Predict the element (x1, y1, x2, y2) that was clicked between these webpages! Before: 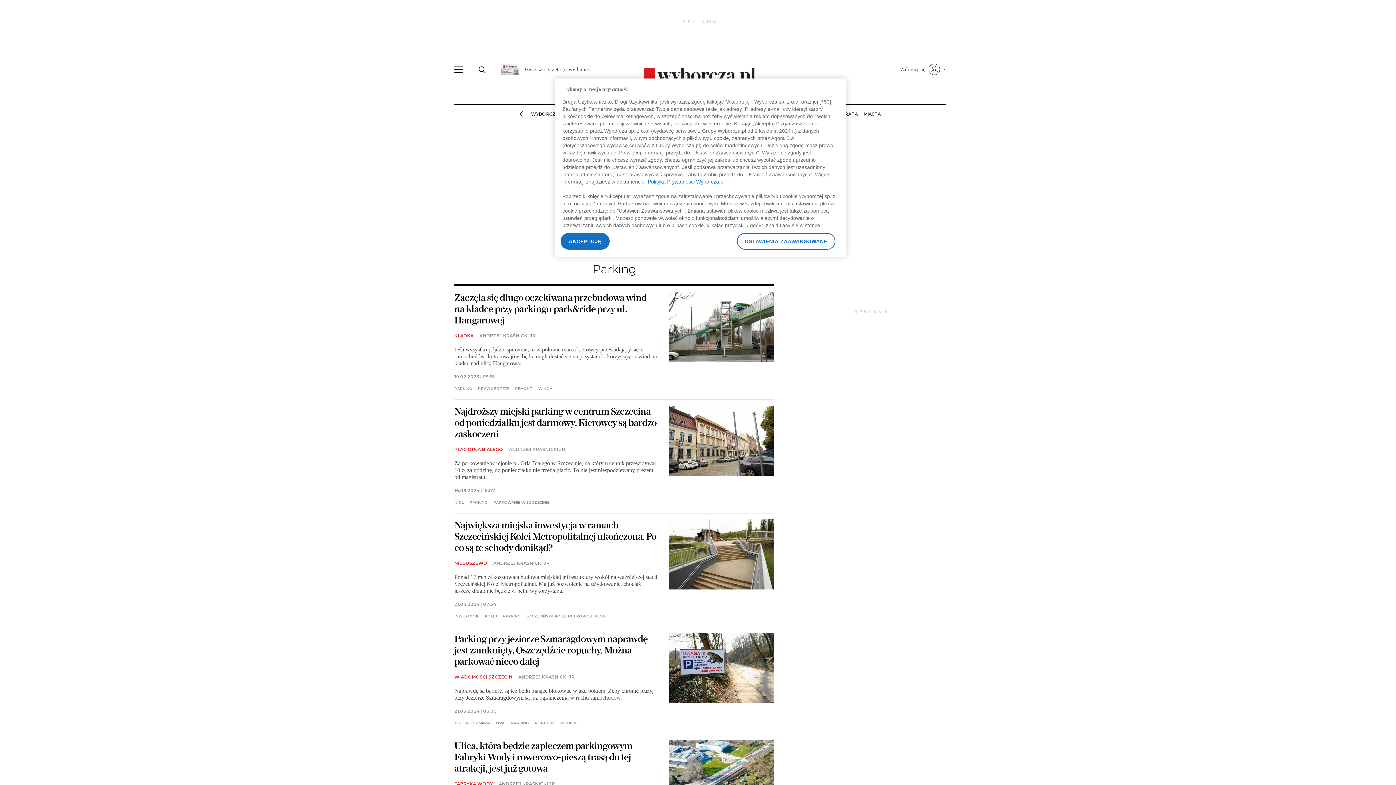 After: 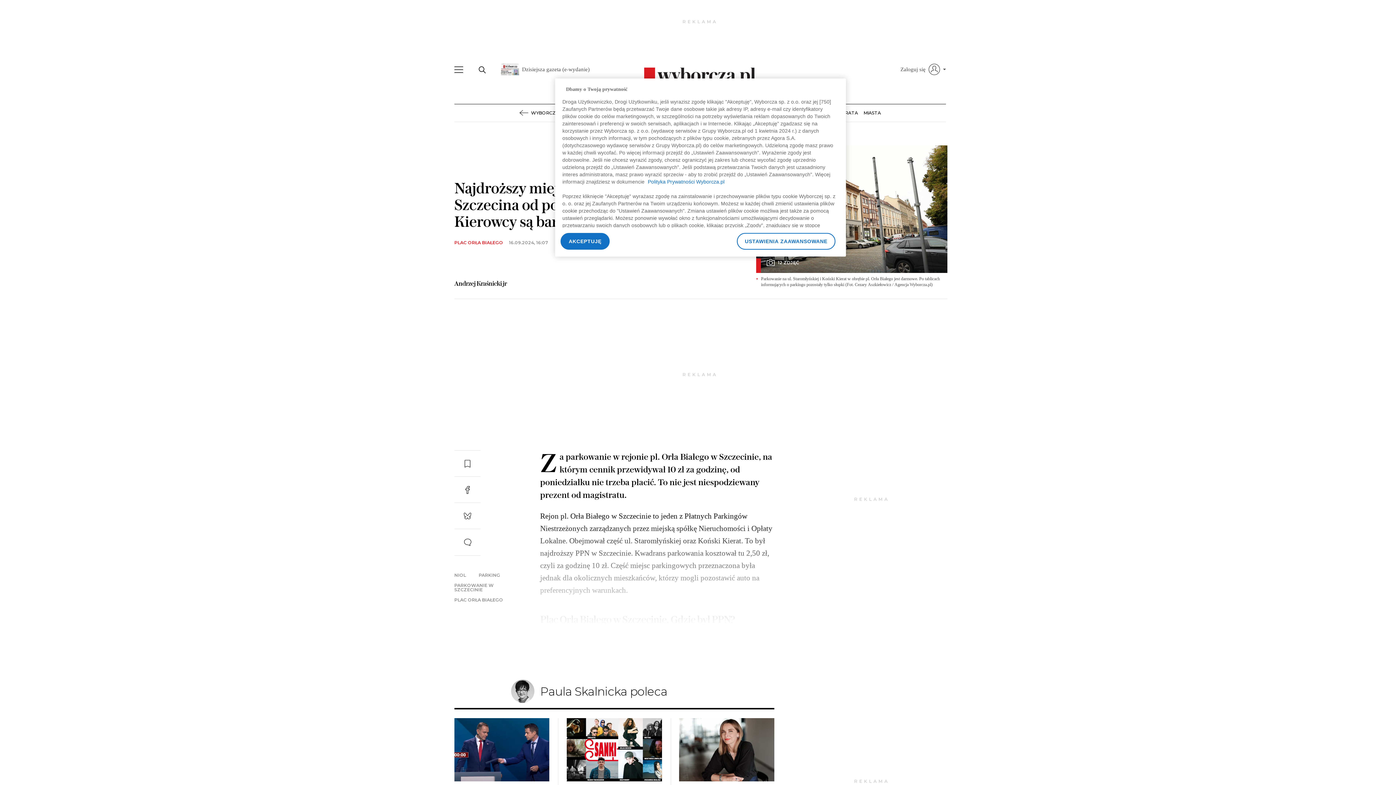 Action: bbox: (454, 460, 655, 480) label: Za parkowanie w rejonie pl. Orła Białego w Szczecinie, na którym cennik przewidywał 10 zł za godzinę, od poniedziałku nie trzeba płacić. To nie jest niespodziewany prezent od magistratu.